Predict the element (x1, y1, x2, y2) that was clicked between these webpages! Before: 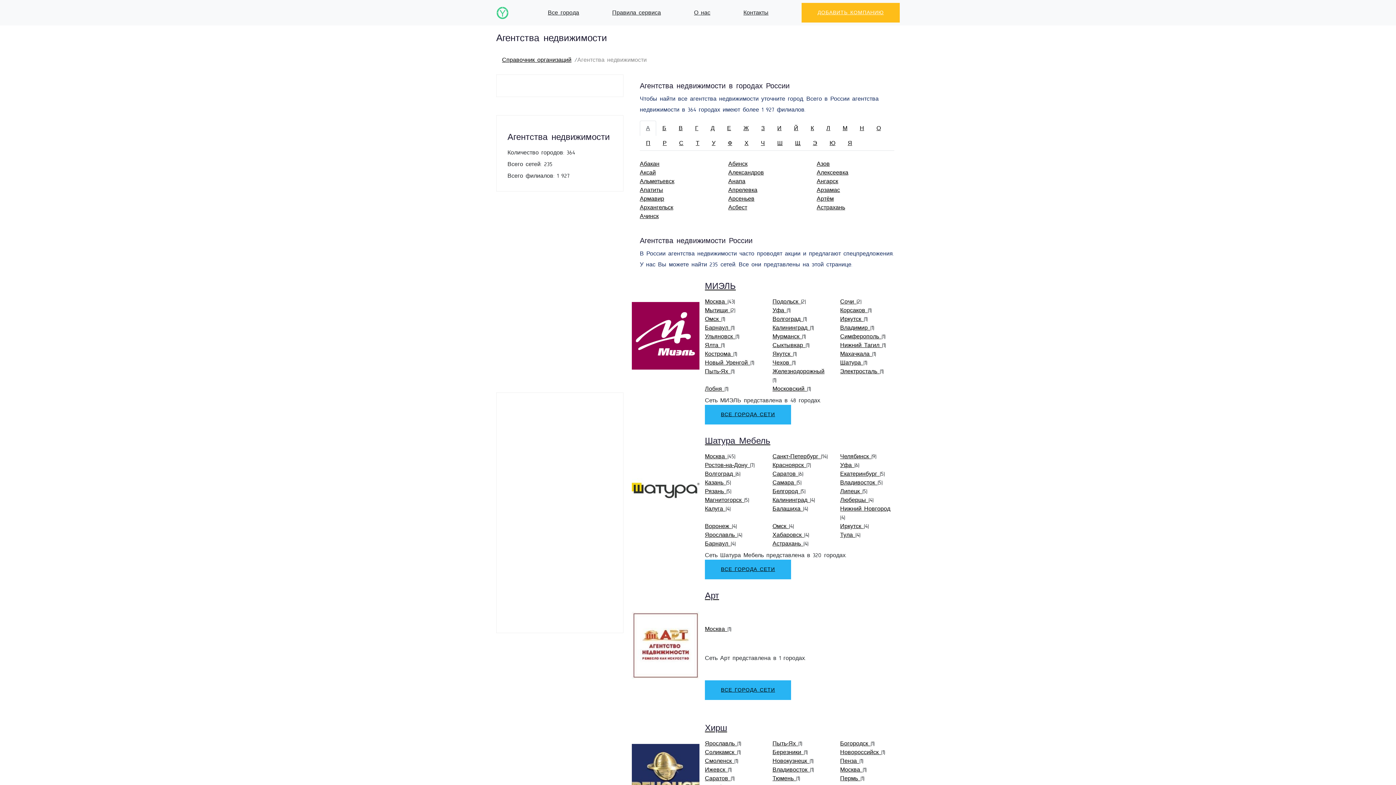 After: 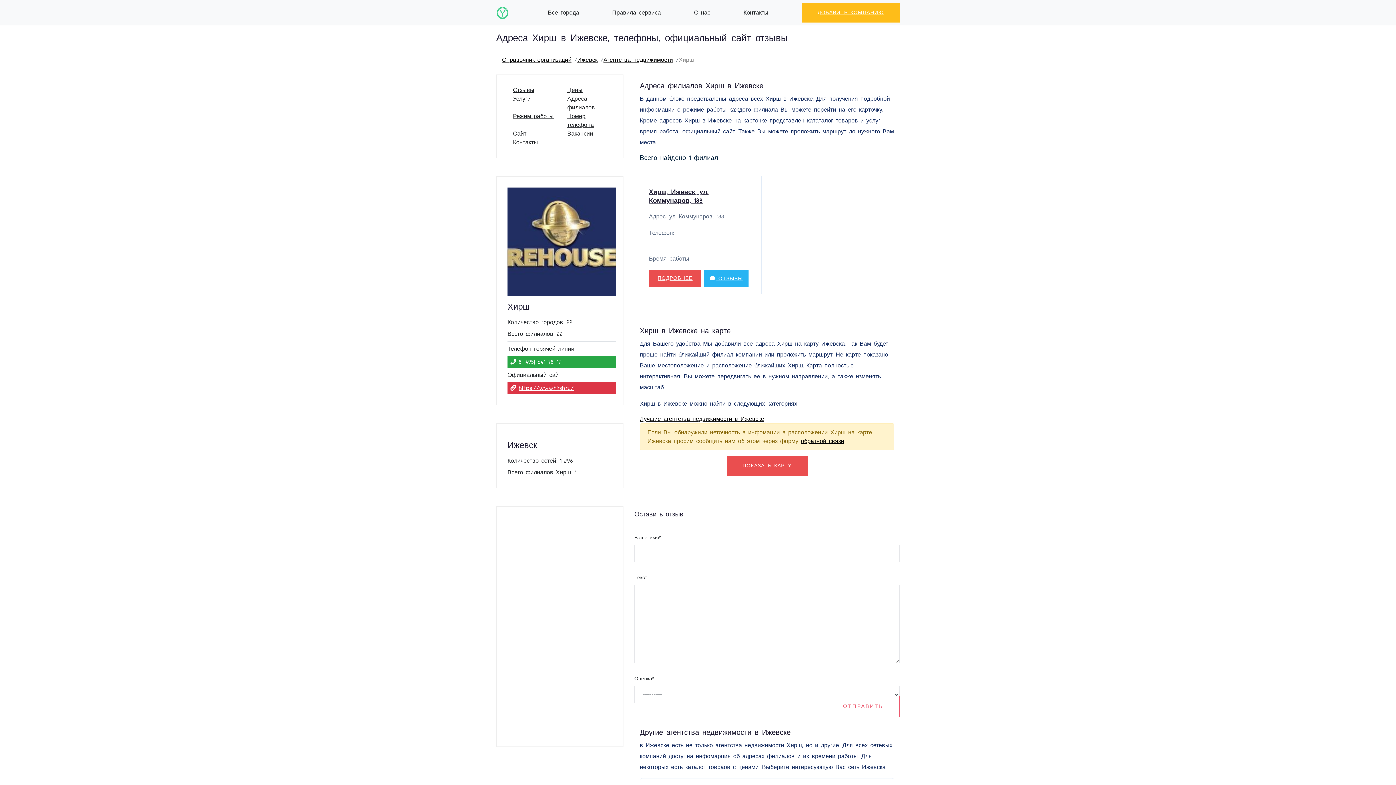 Action: bbox: (705, 767, 728, 773) label: Ижевск 